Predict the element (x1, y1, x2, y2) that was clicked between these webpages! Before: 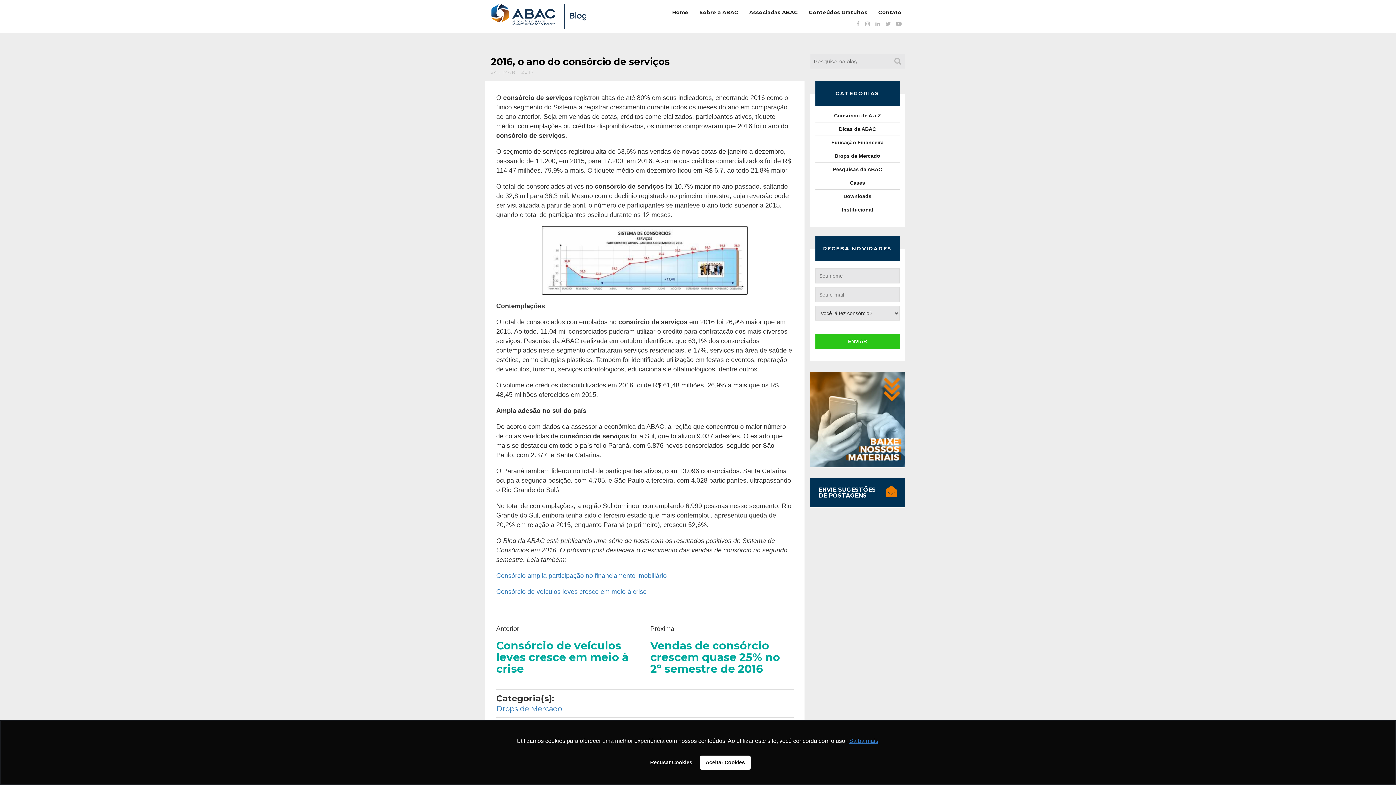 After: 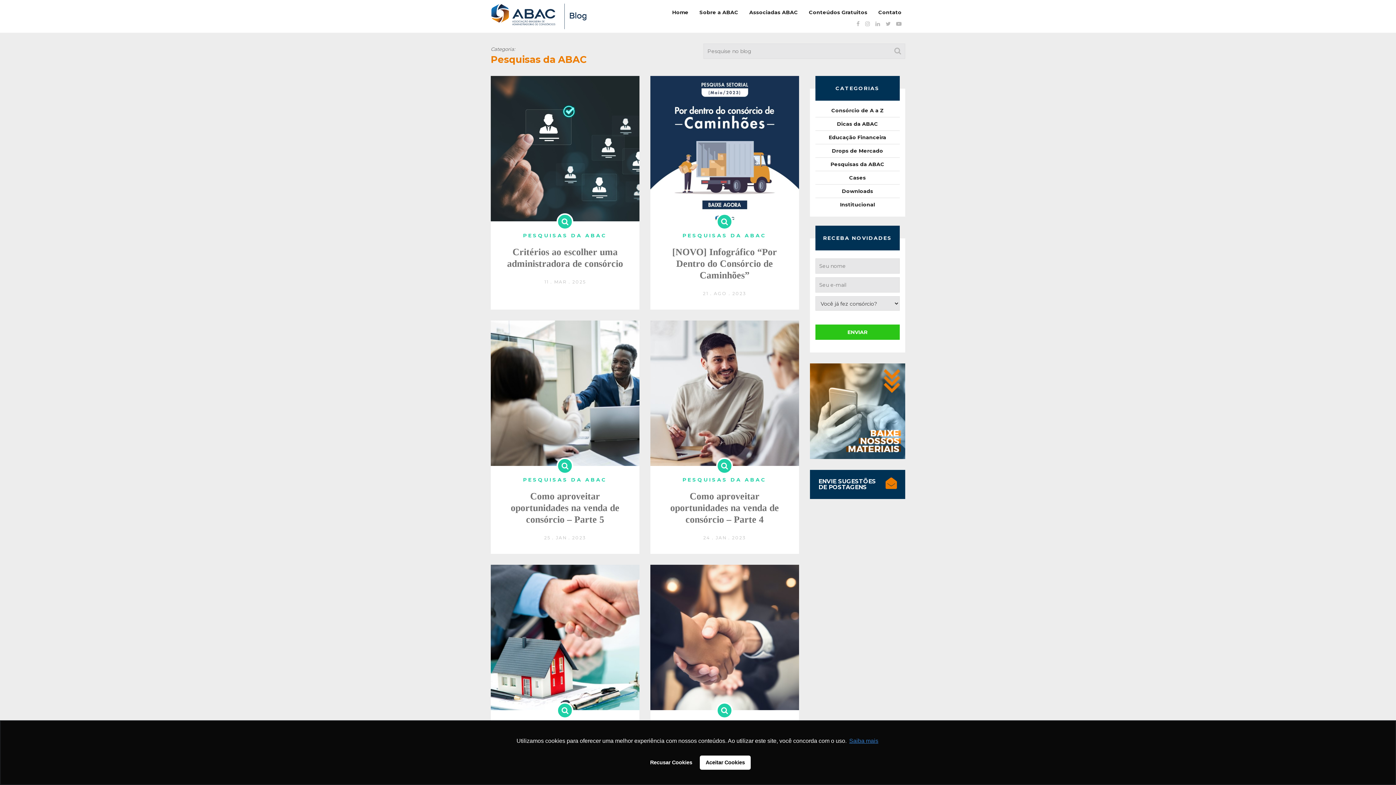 Action: bbox: (815, 165, 900, 176) label: Pesquisas da ABAC